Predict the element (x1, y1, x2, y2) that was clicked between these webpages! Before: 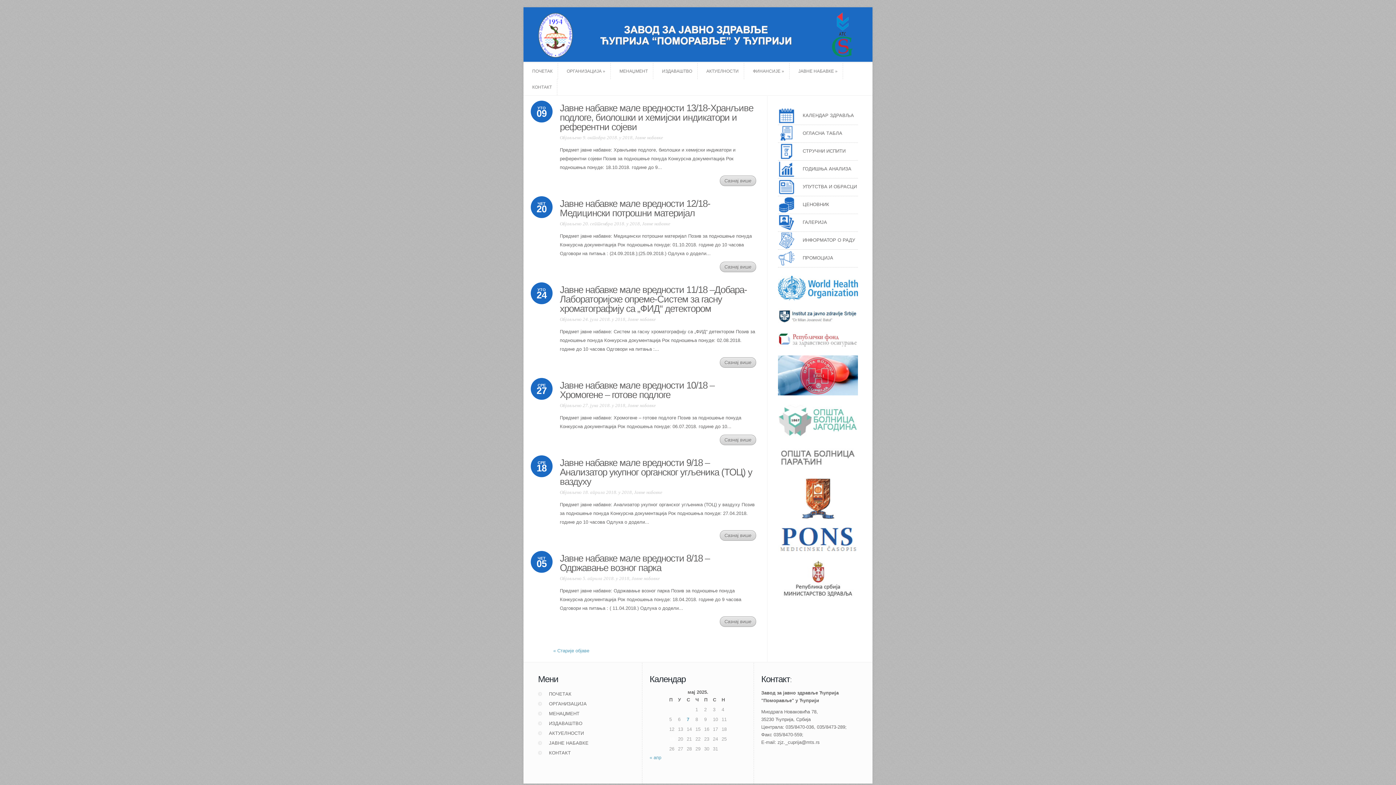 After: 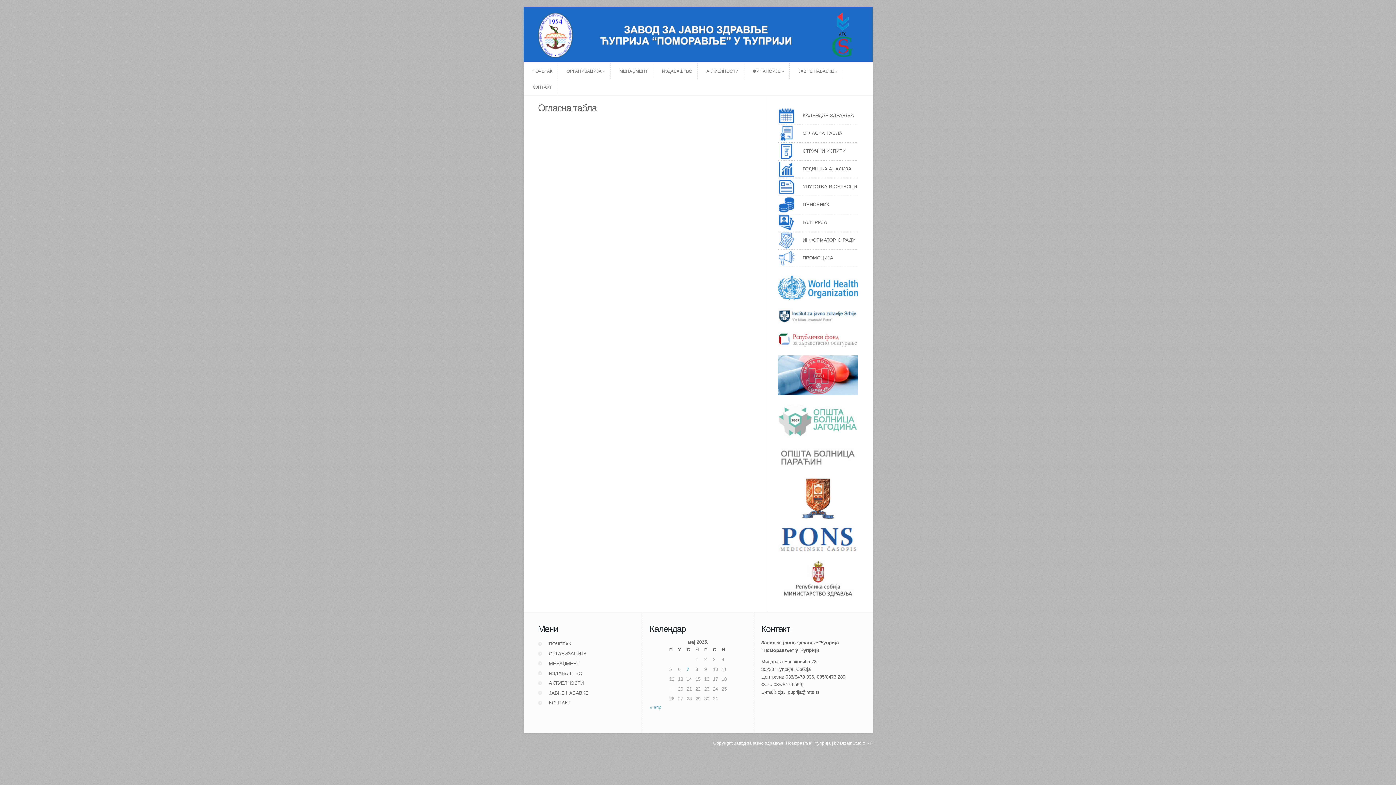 Action: bbox: (778, 130, 842, 136) label: ОГЛАСНА ТАБЛА